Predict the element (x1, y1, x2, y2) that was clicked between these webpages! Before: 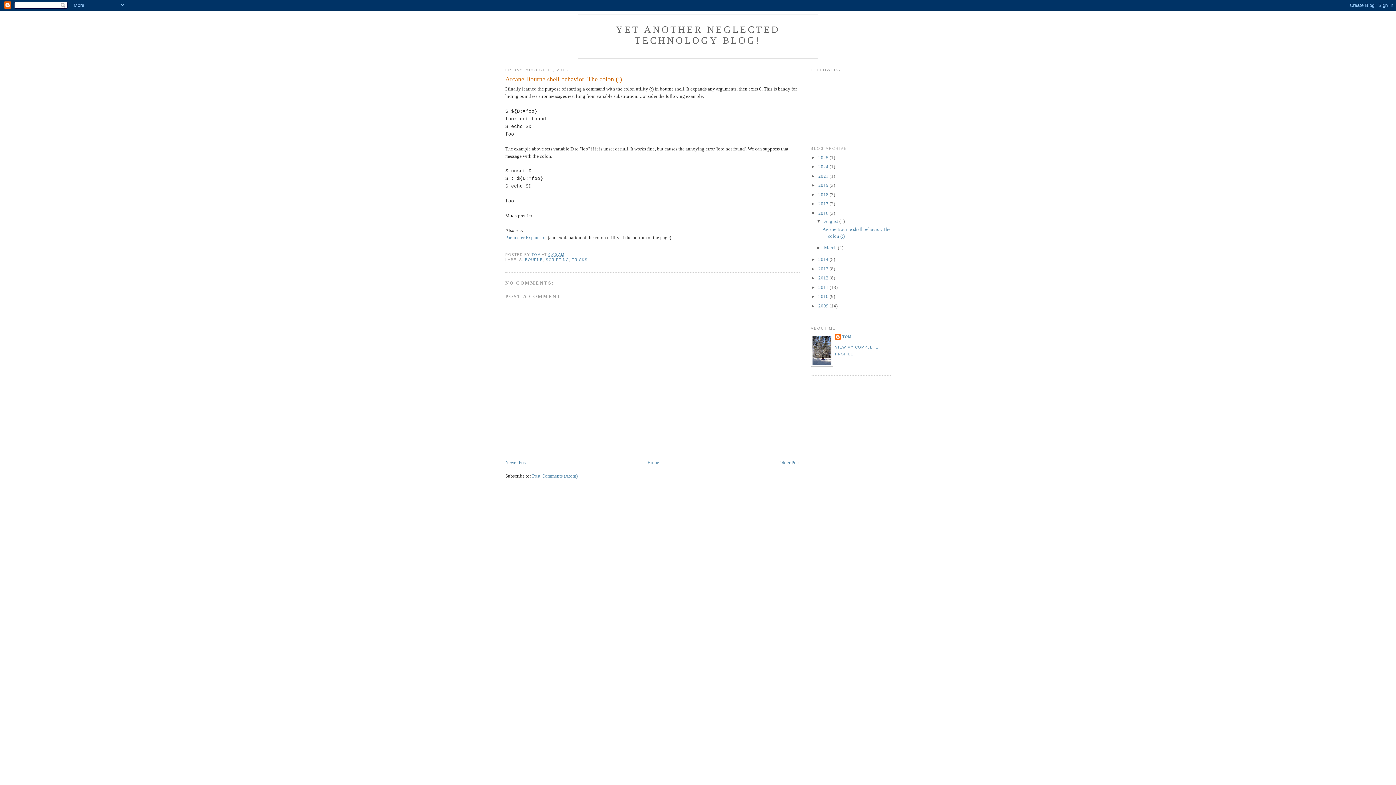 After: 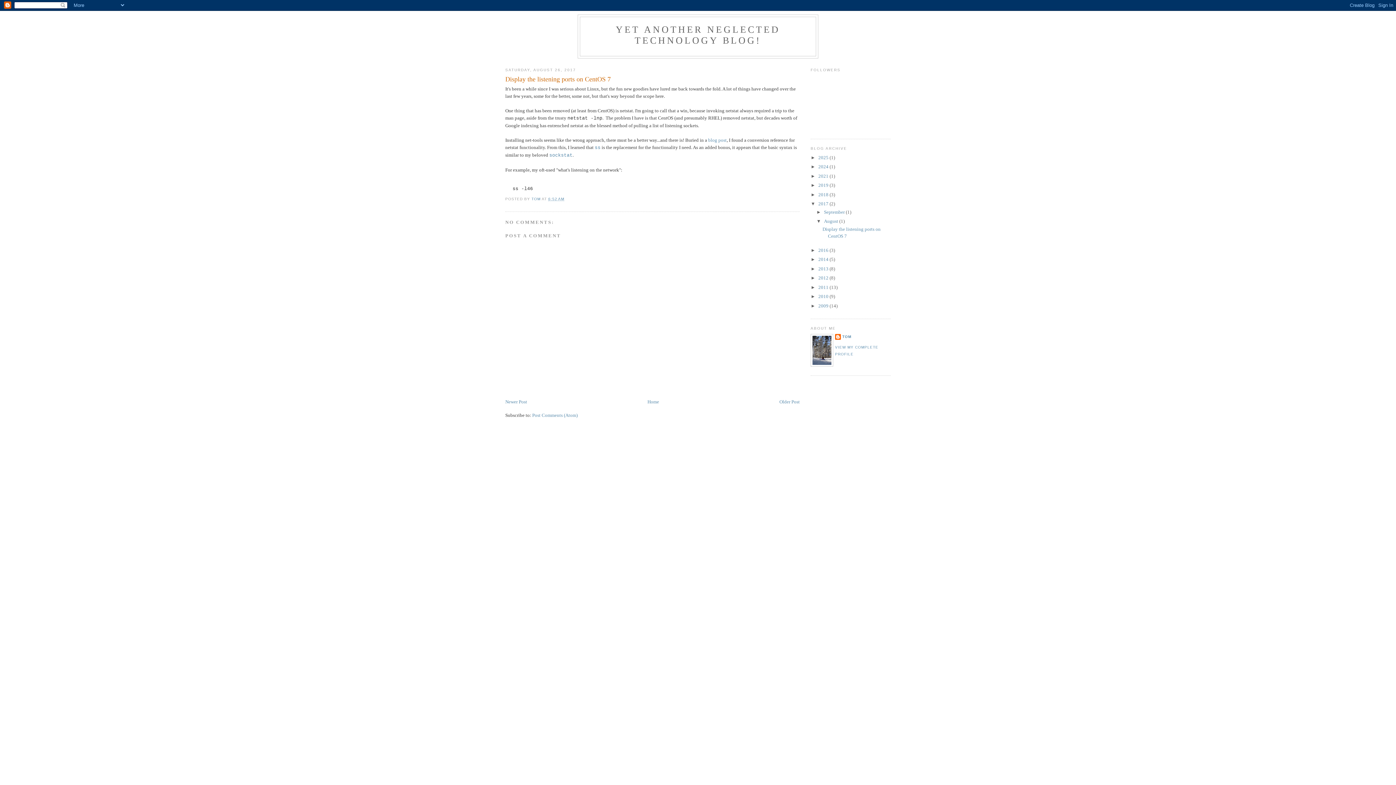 Action: label: Newer Post bbox: (505, 460, 527, 465)